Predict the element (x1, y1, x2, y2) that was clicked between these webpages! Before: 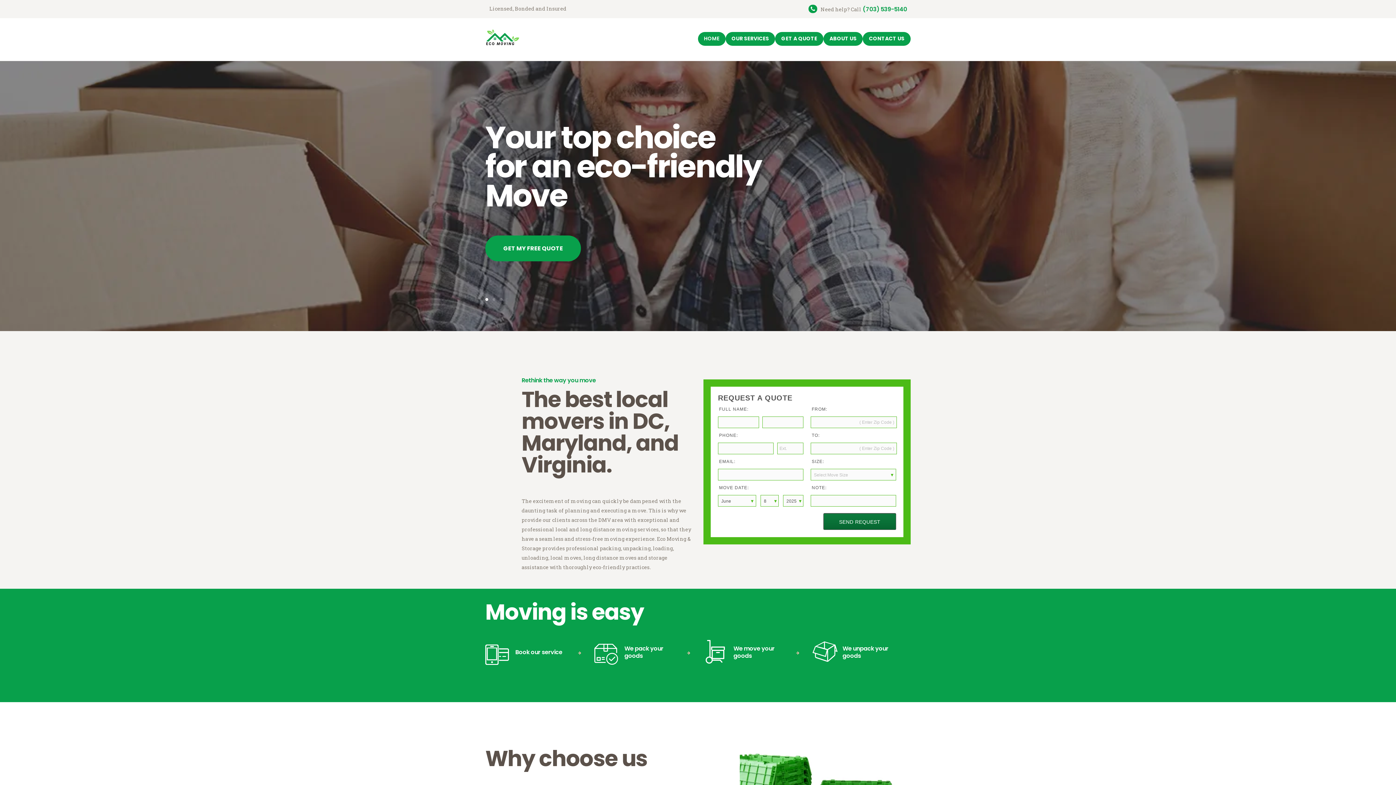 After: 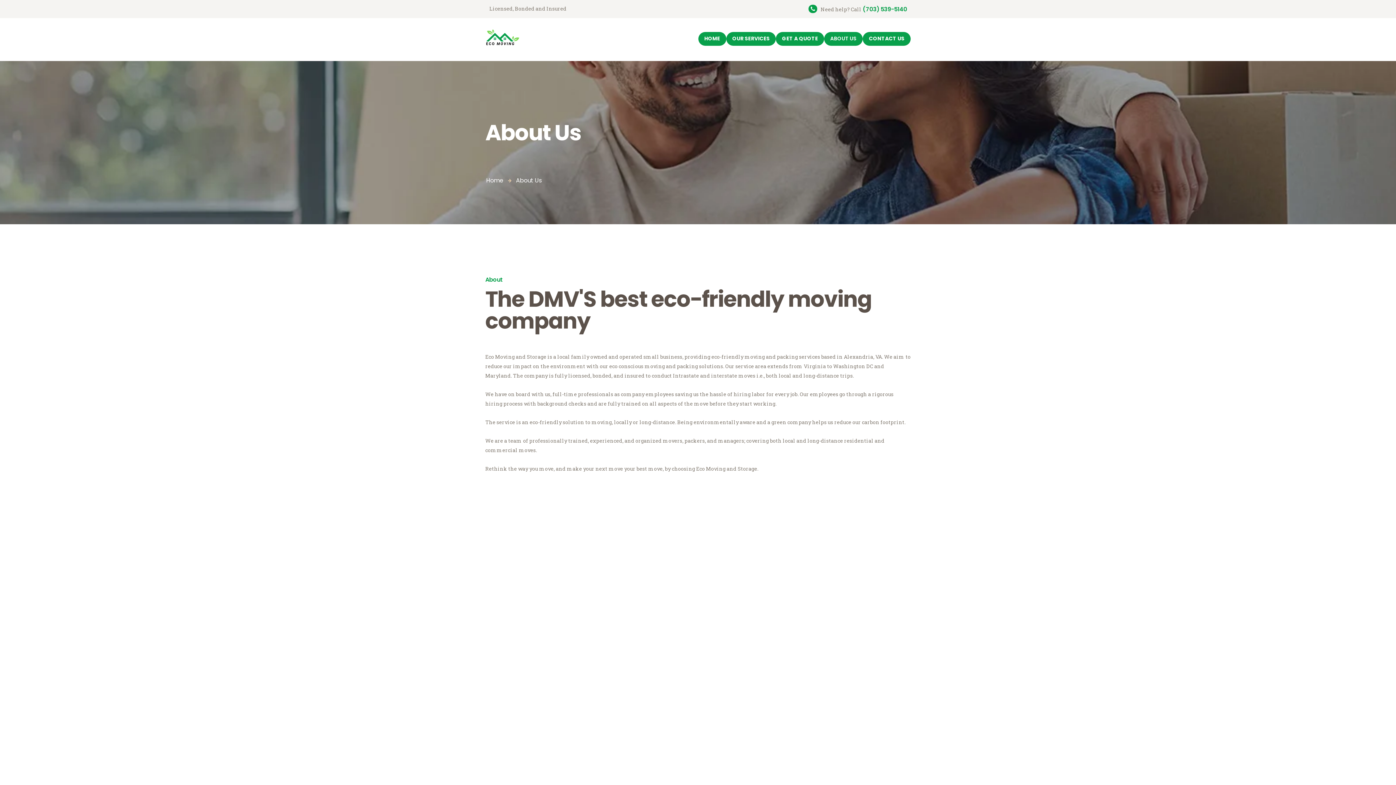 Action: label: ABOUT US bbox: (823, 31, 863, 45)